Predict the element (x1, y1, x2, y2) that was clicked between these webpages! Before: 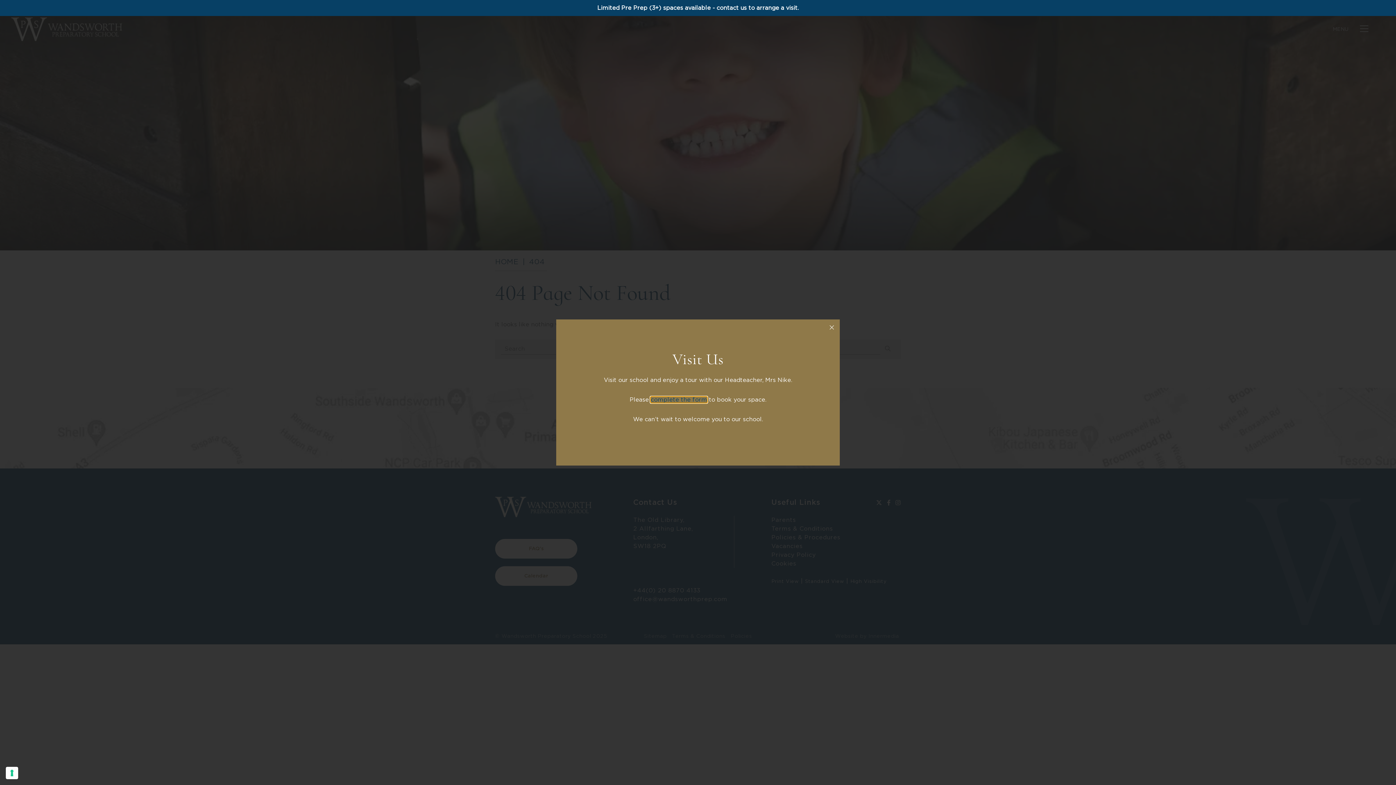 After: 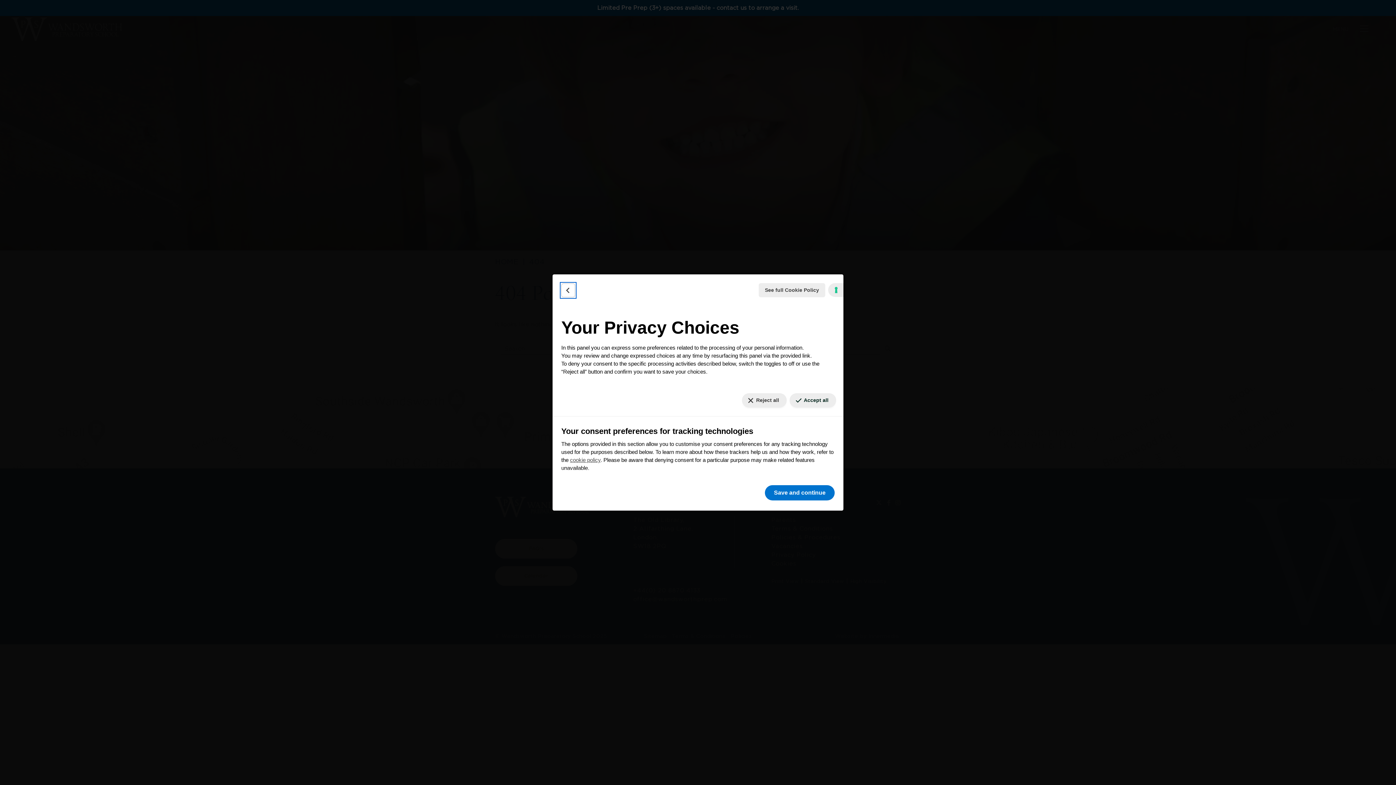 Action: bbox: (5, 767, 18, 779) label: Your consent preferences for tracking technologies